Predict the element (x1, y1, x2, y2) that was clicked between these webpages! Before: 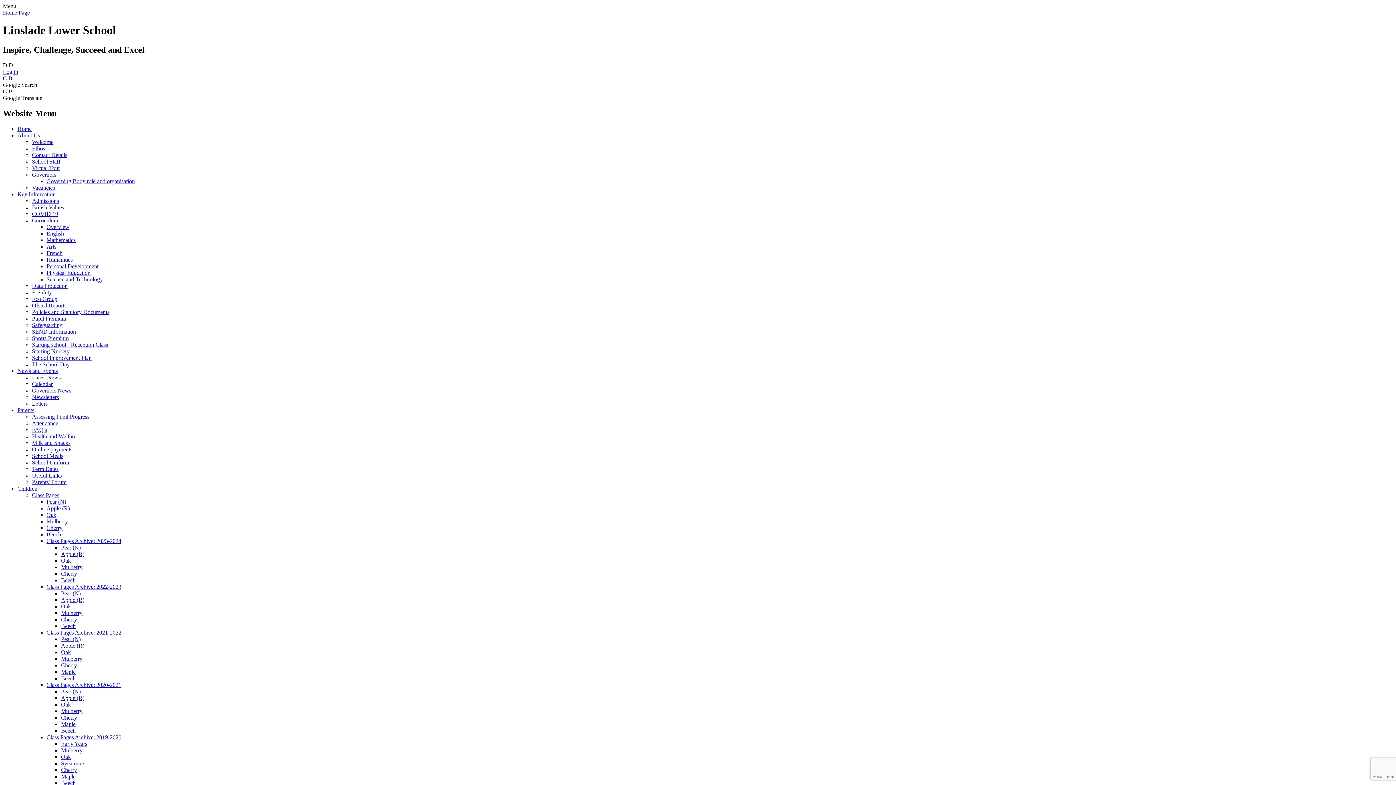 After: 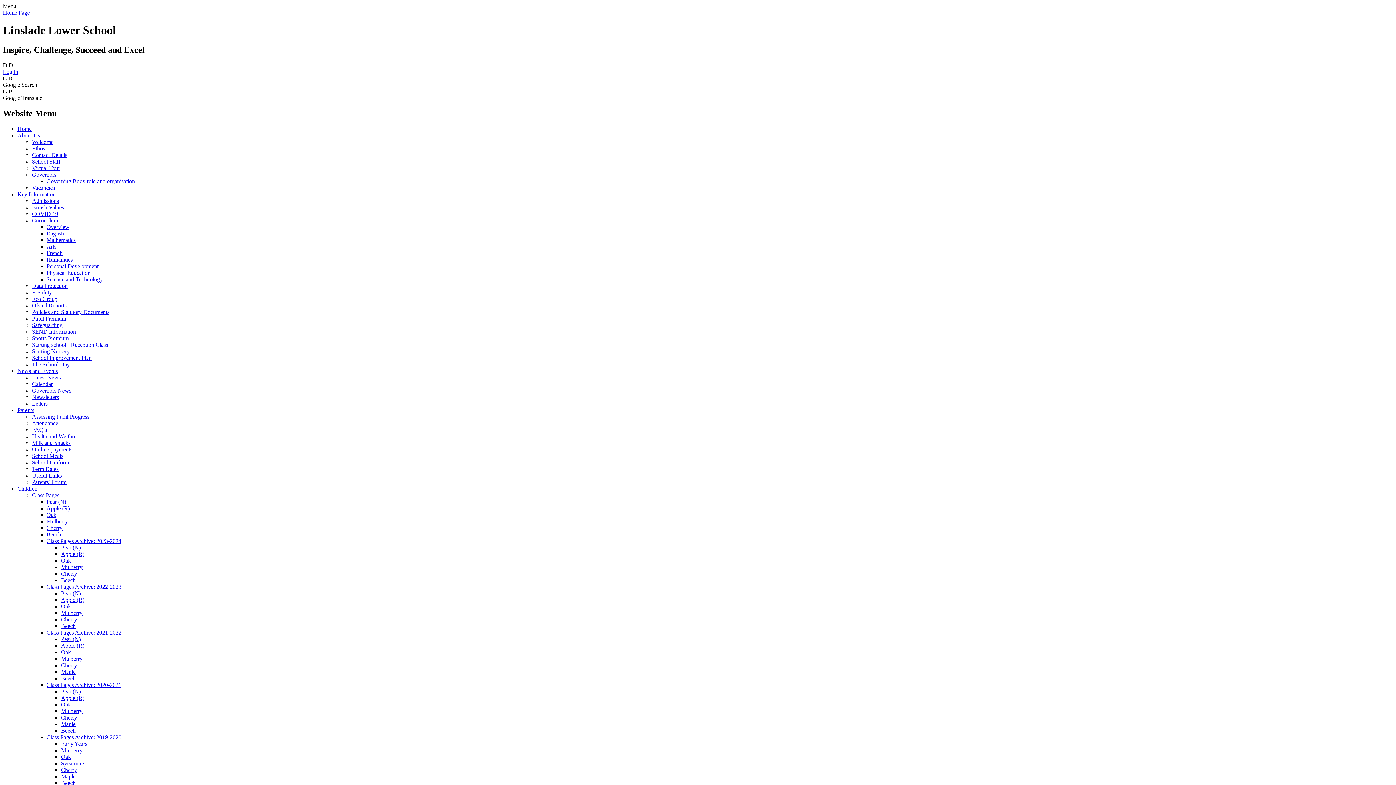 Action: label: Oak bbox: (61, 603, 70, 609)